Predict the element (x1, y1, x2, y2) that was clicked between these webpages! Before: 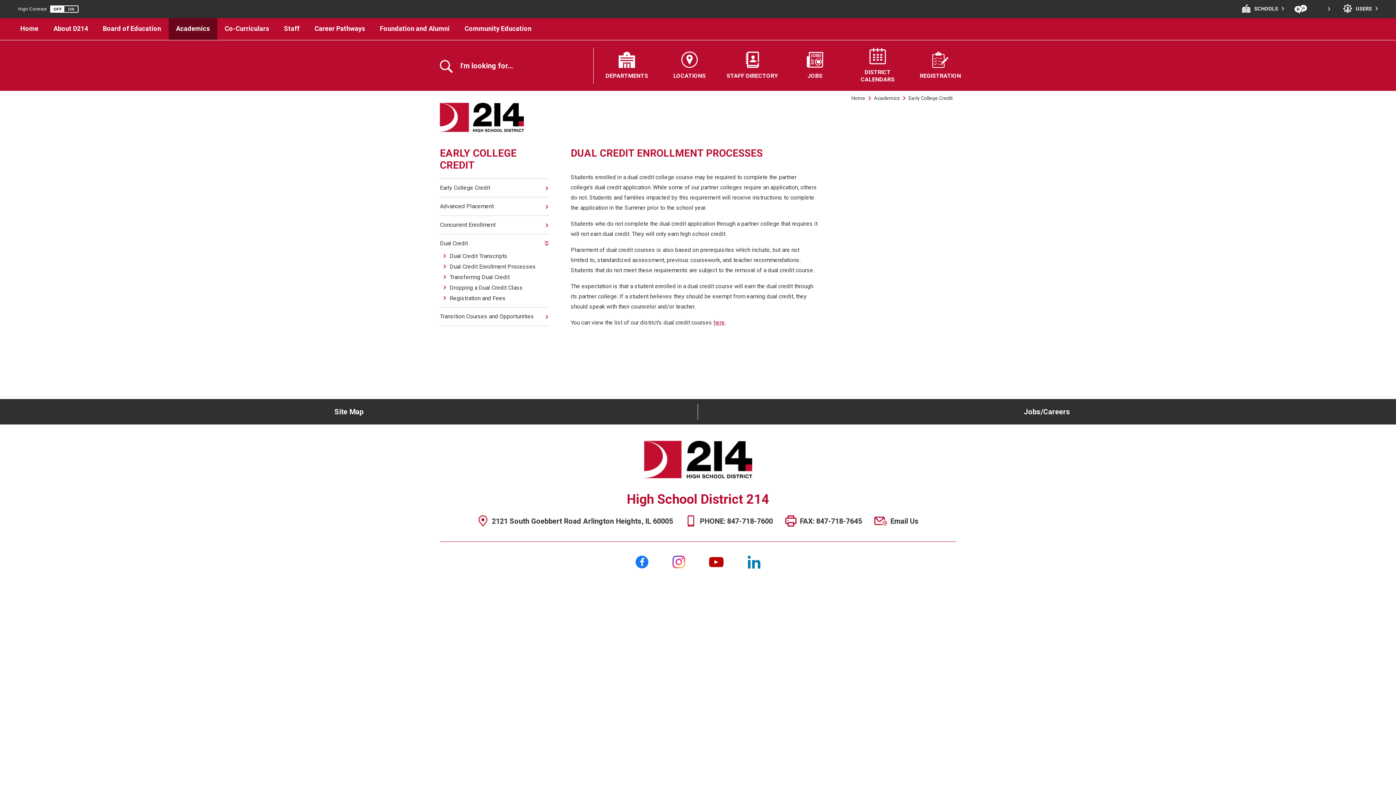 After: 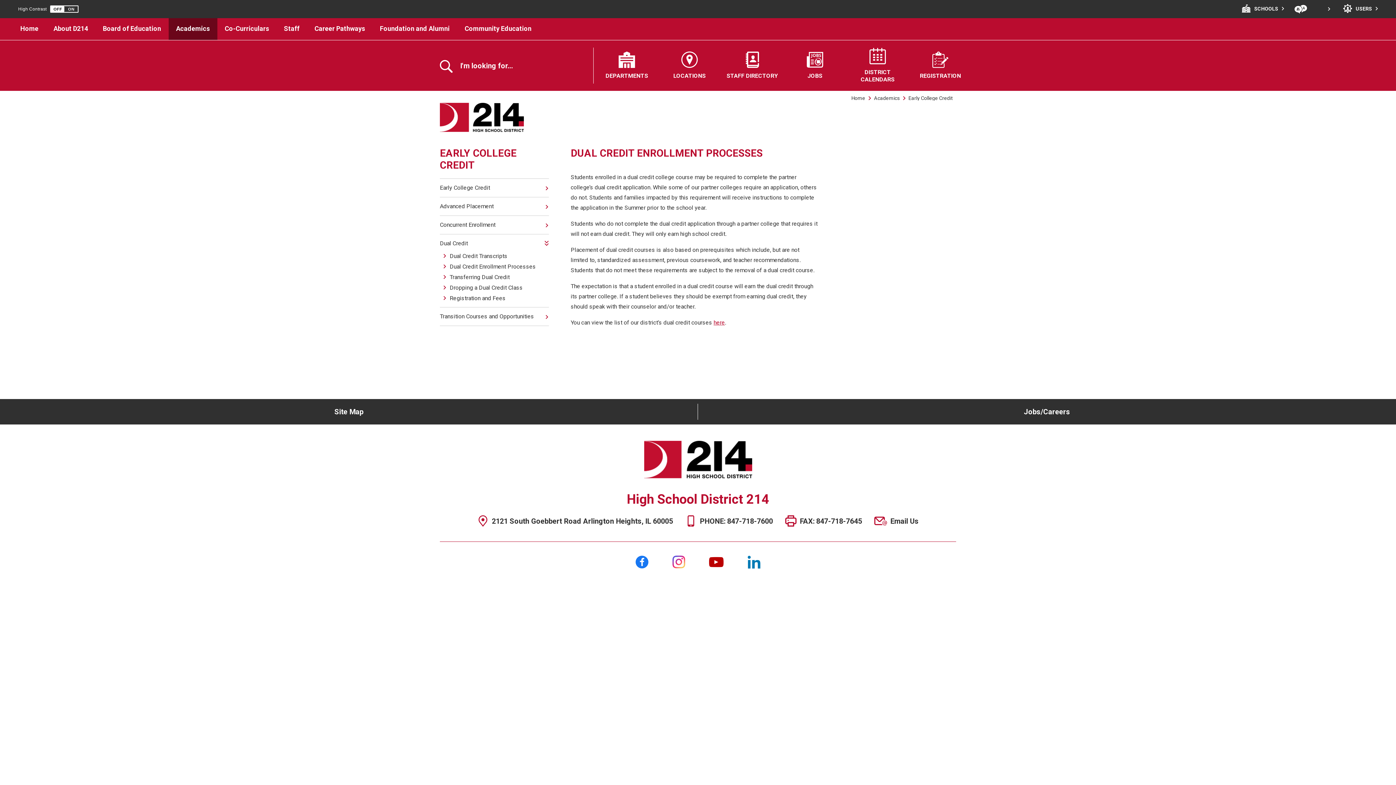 Action: label: Dual Credit Enrollment Processes bbox: (449, 263, 536, 273)